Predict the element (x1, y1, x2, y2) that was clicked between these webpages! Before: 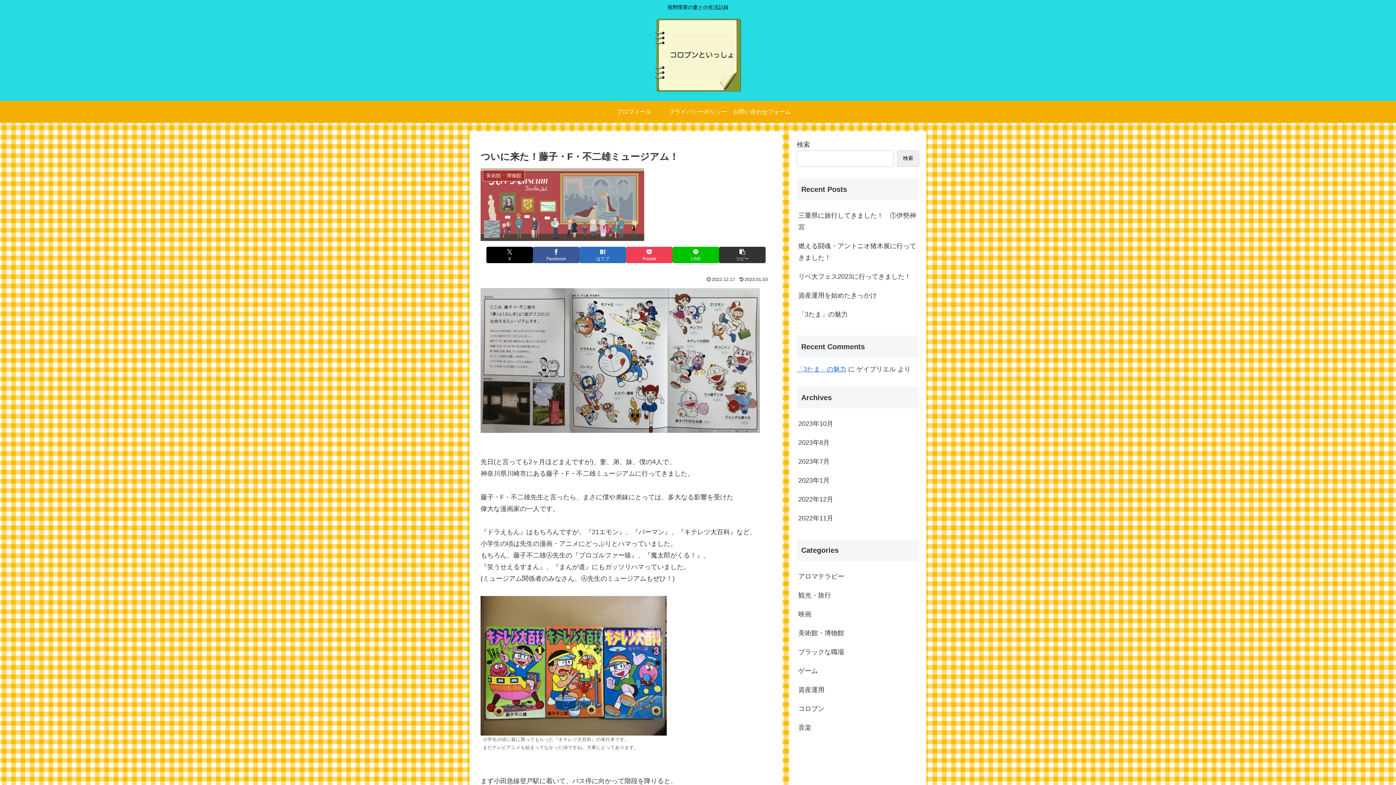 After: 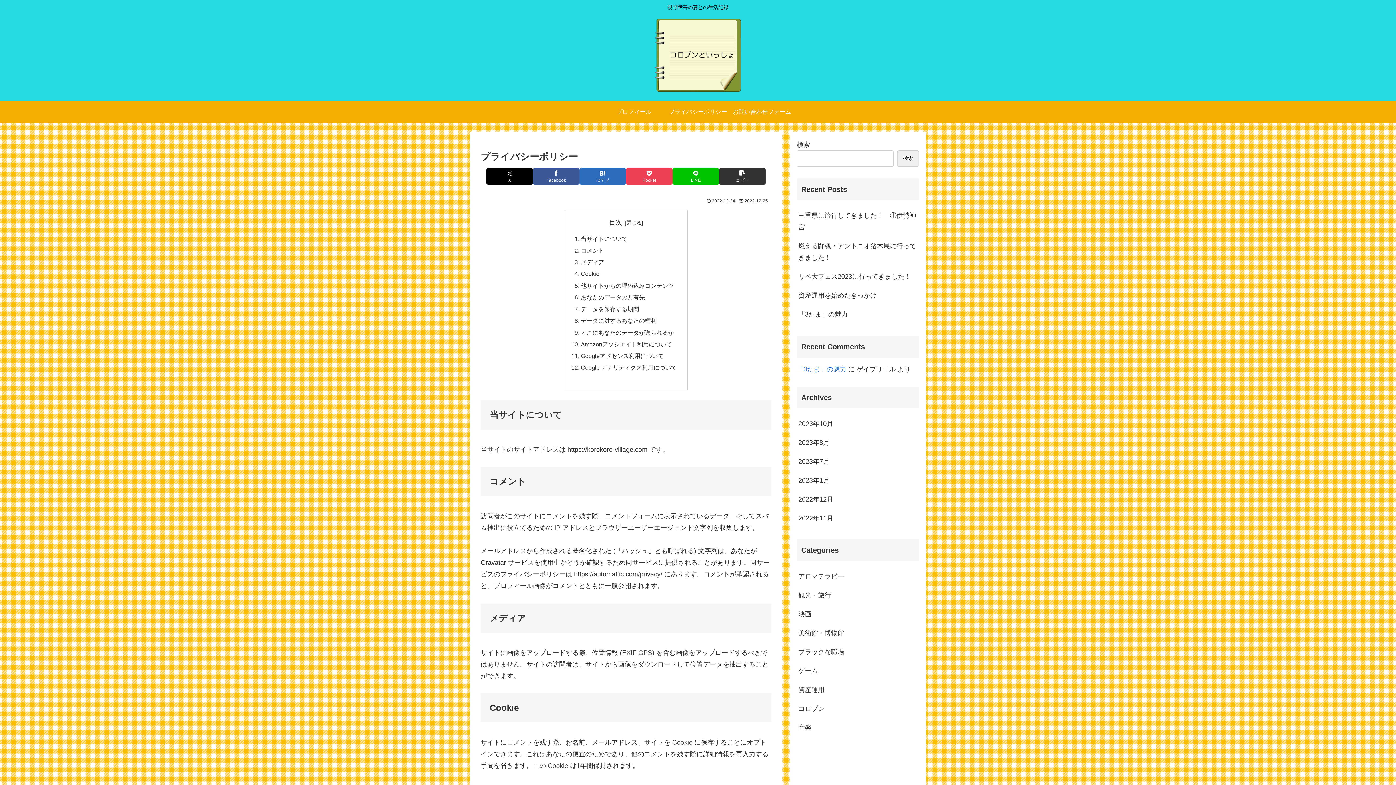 Action: label: プライバシーポリシー bbox: (666, 101, 730, 122)